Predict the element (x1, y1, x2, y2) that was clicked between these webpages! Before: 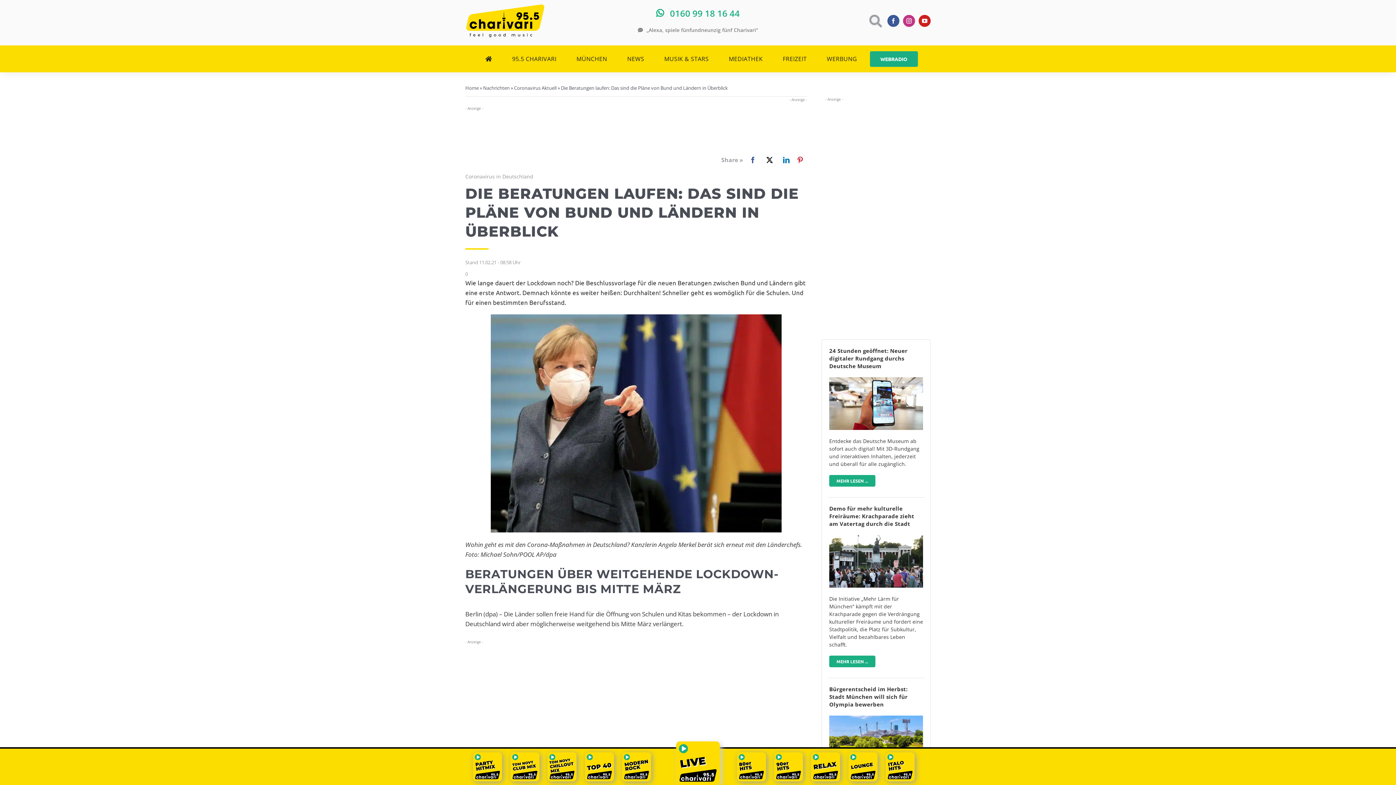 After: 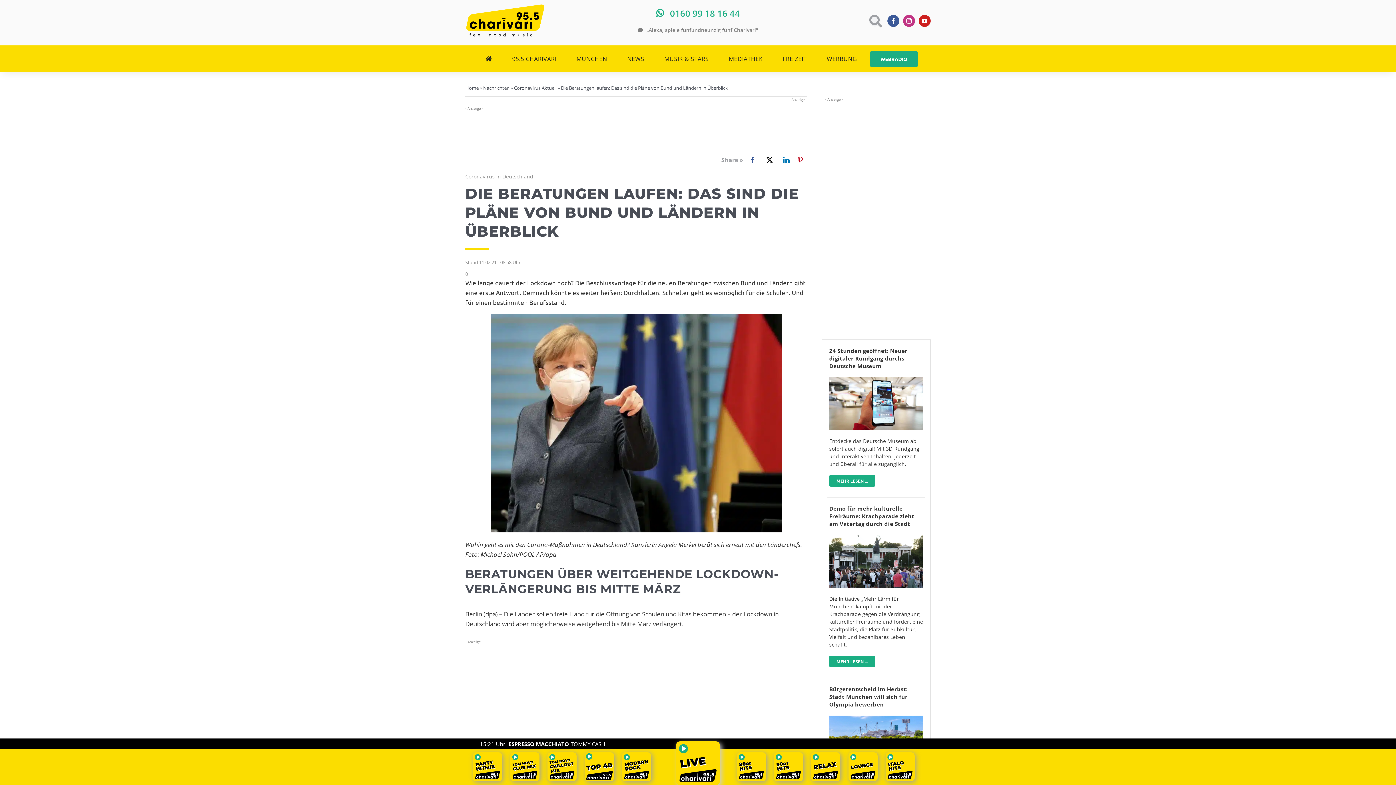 Action: bbox: (584, 762, 614, 770)